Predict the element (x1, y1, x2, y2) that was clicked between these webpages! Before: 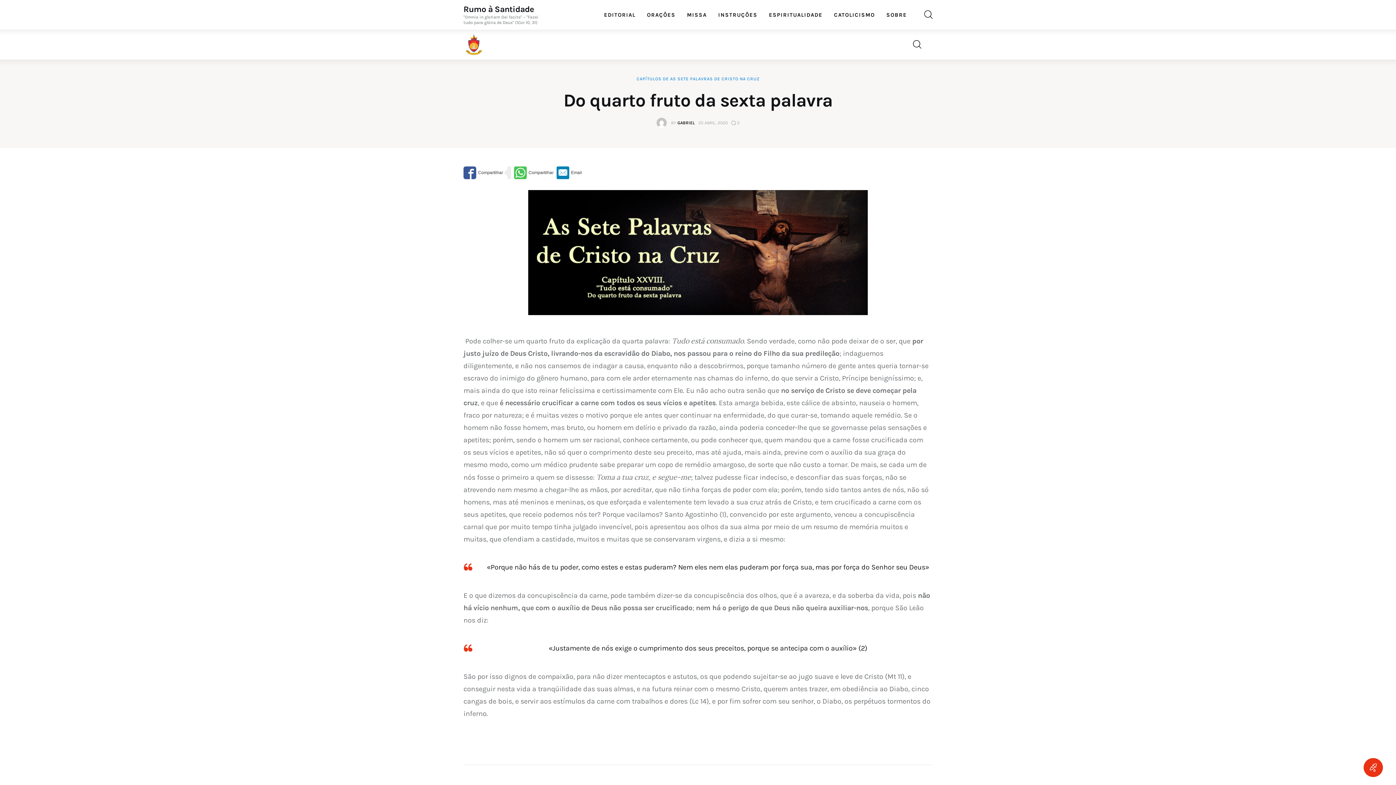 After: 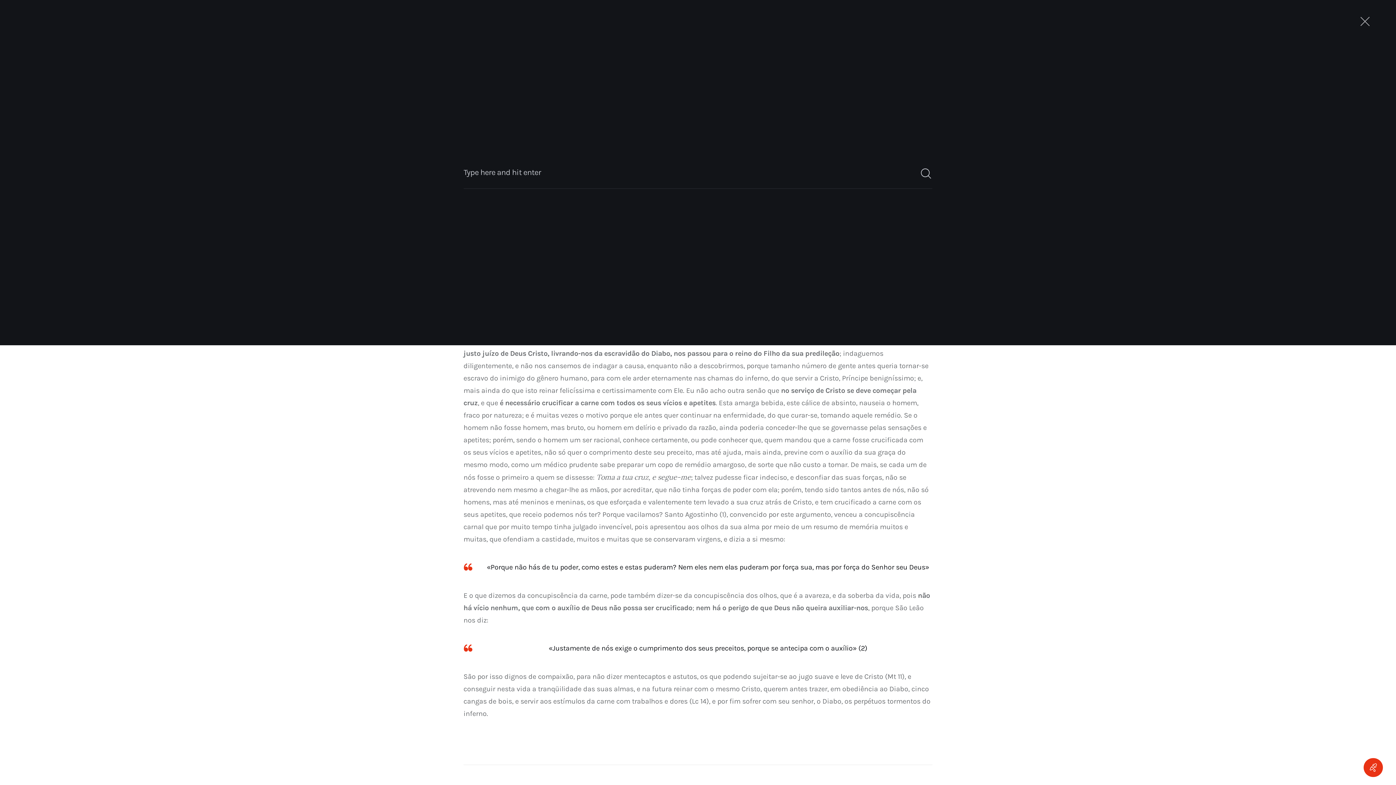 Action: bbox: (924, 5, 932, 24)